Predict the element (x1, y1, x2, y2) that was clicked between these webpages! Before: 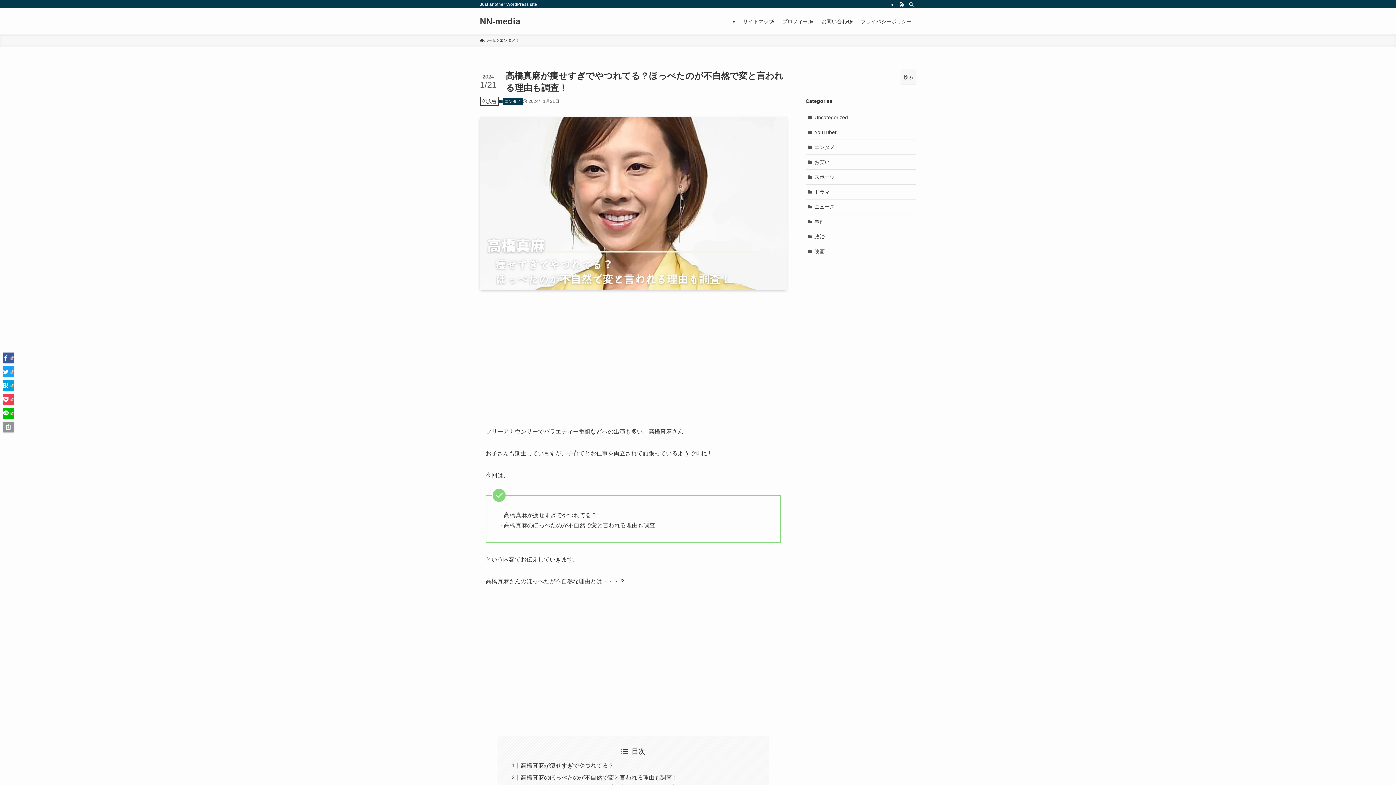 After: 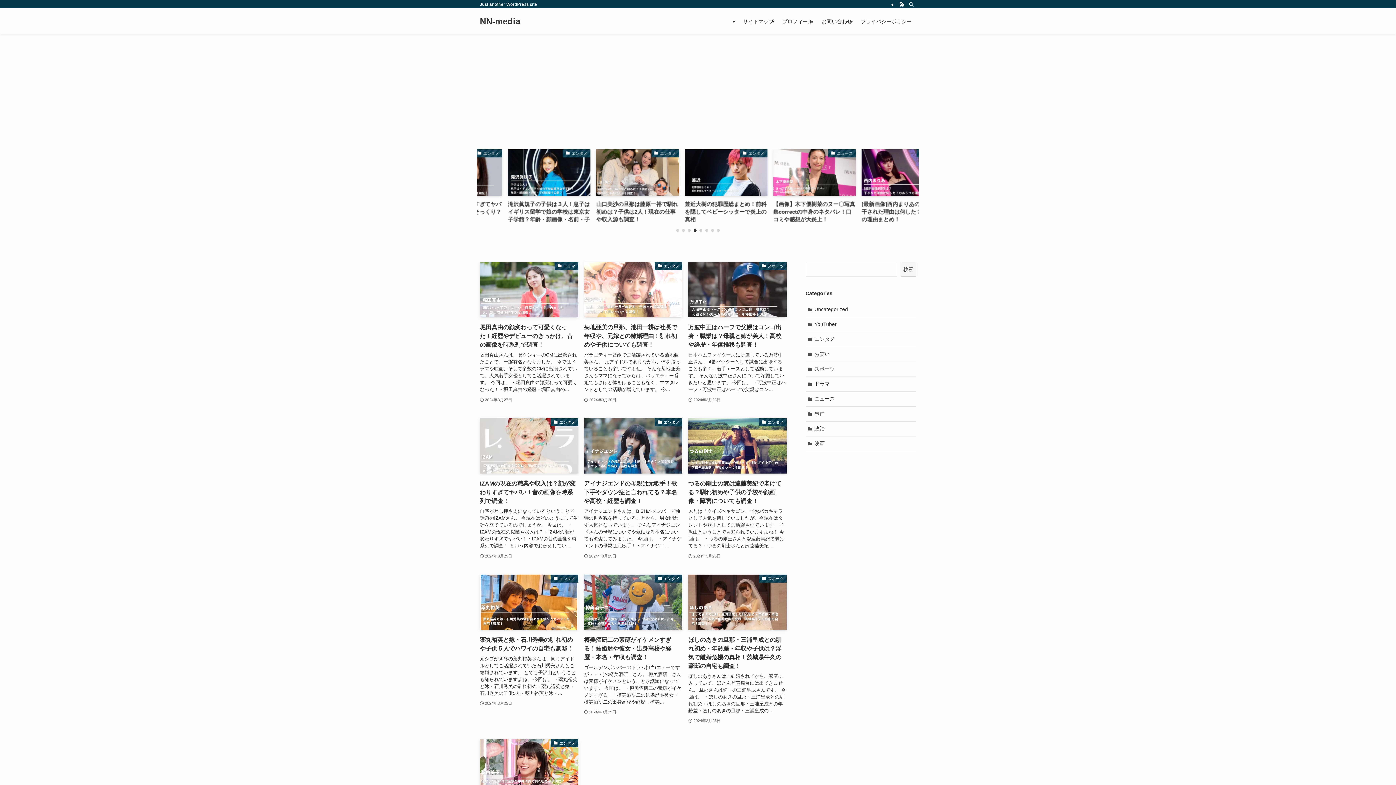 Action: bbox: (480, 17, 520, 25) label: NN-media